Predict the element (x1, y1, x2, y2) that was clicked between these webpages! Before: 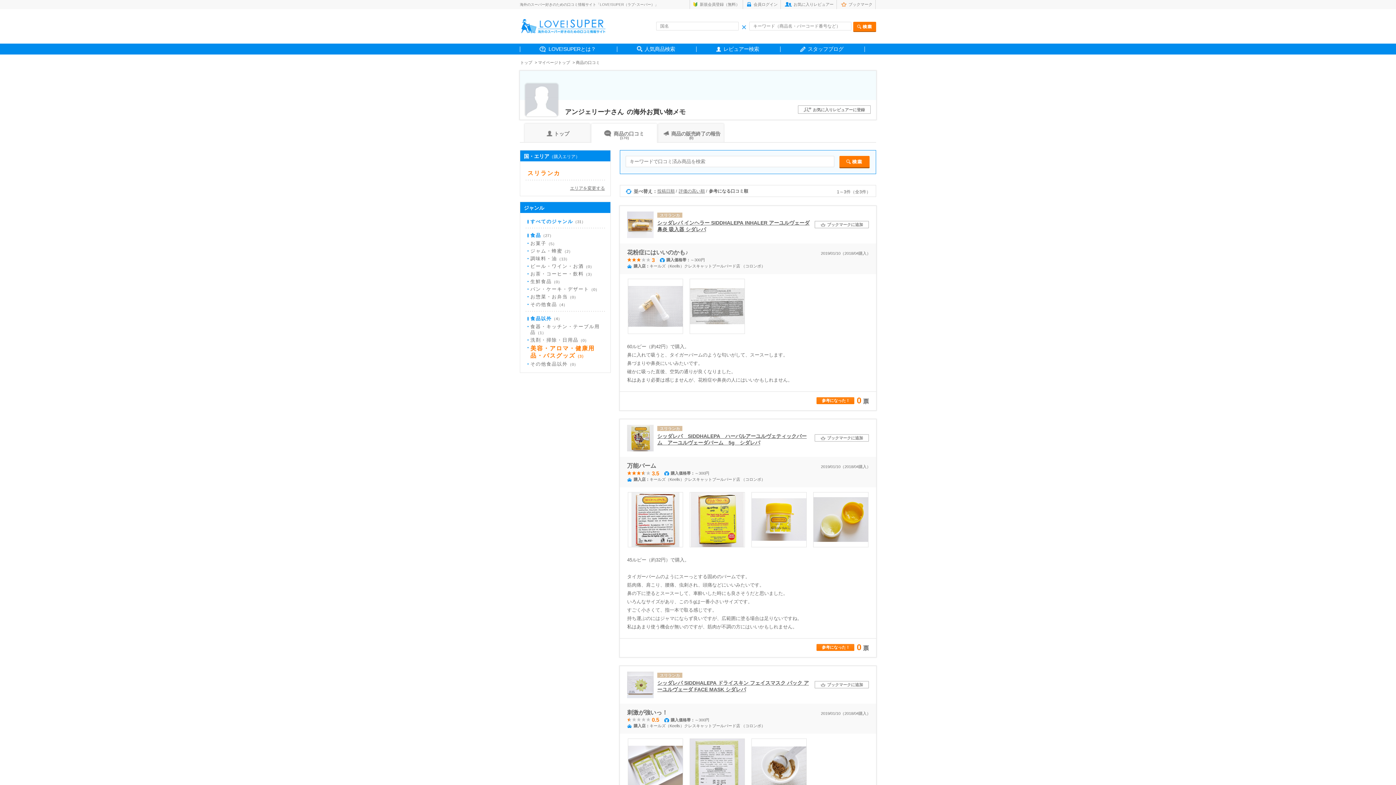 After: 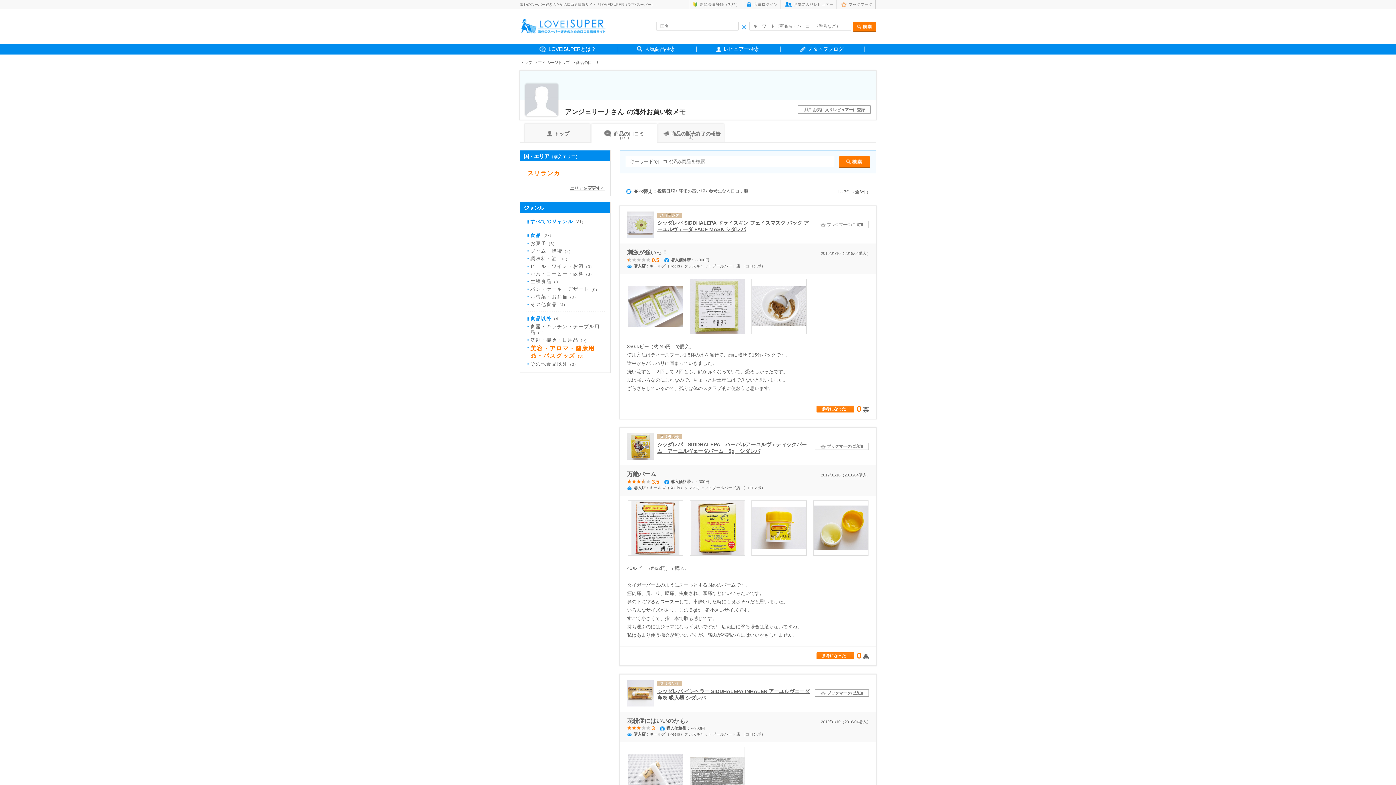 Action: label: 投稿日順 bbox: (657, 188, 674, 193)